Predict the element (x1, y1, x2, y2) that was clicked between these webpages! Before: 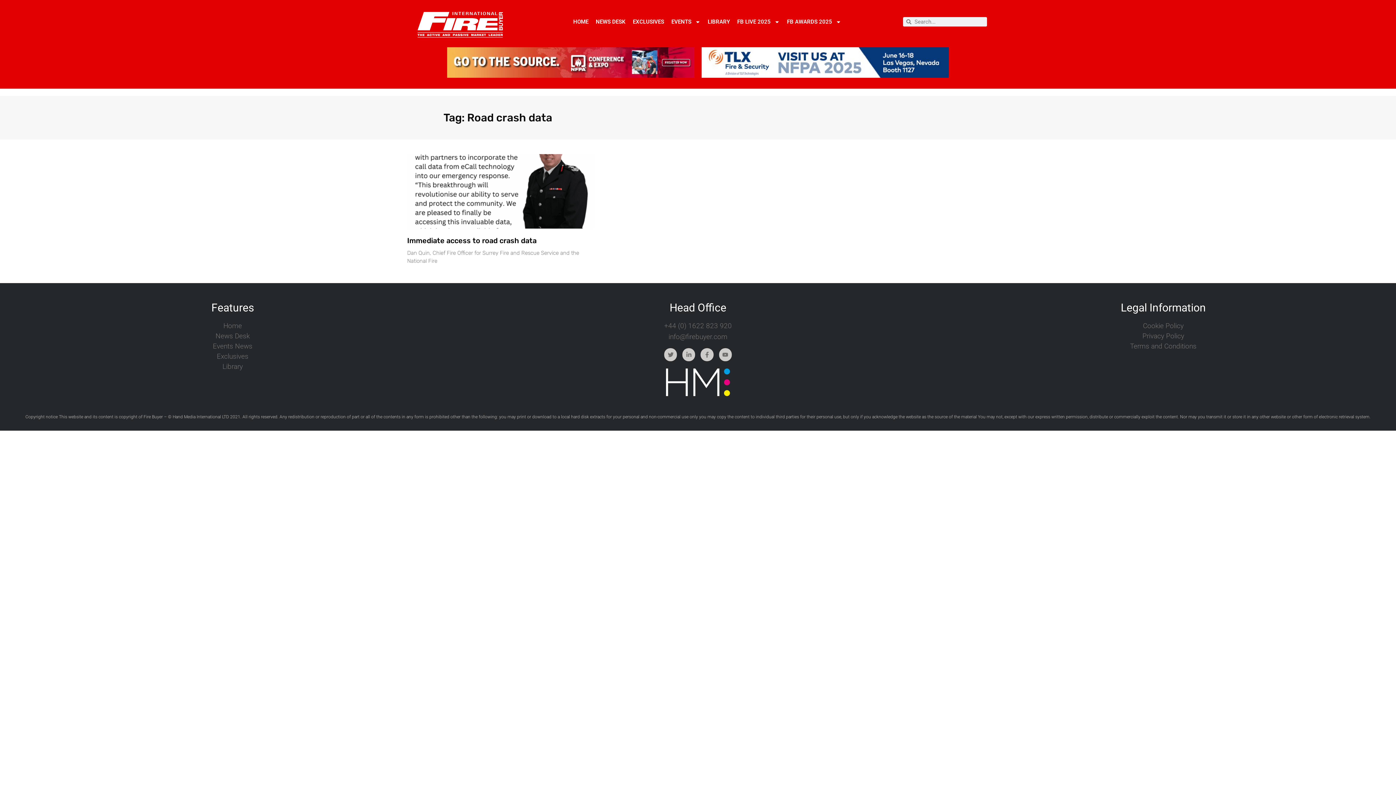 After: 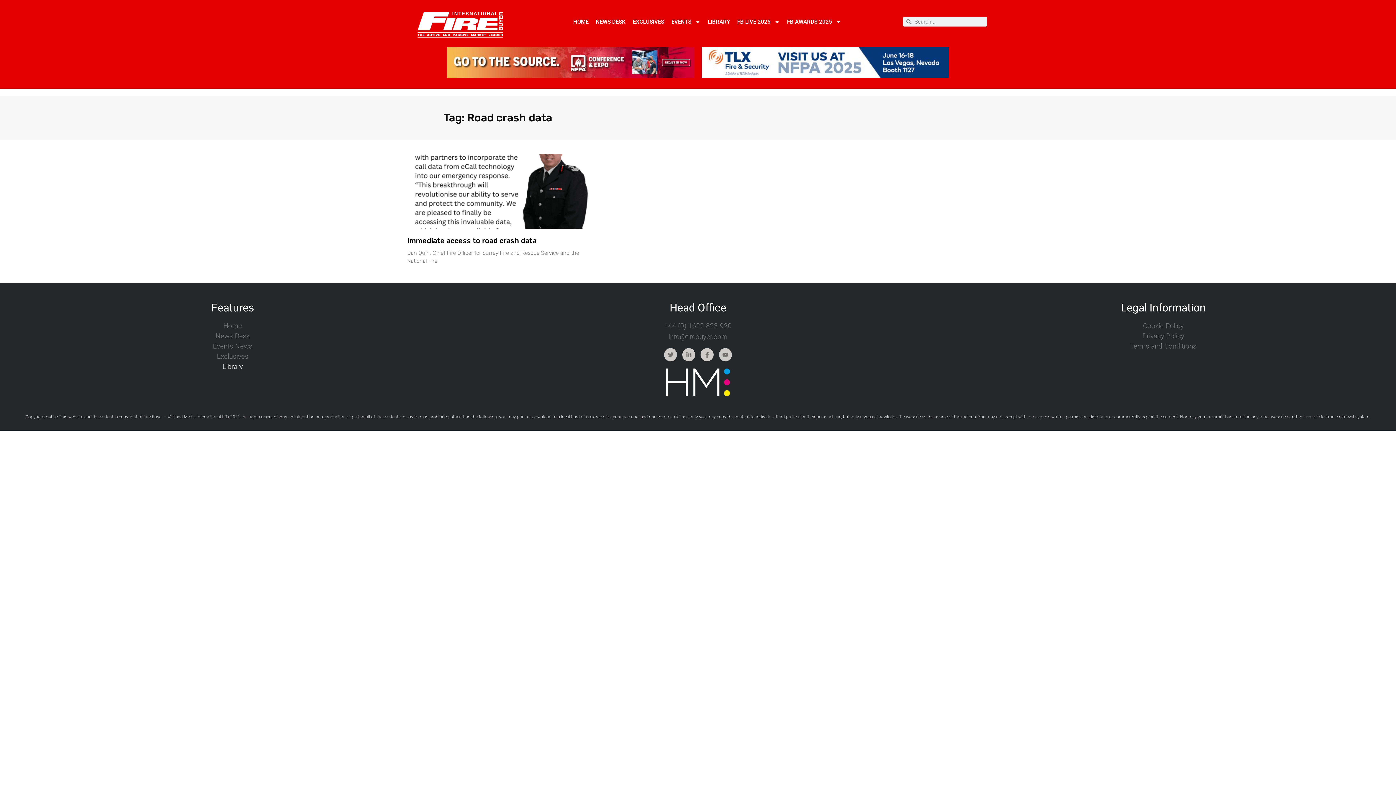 Action: label: Library bbox: (3, 363, 461, 371)